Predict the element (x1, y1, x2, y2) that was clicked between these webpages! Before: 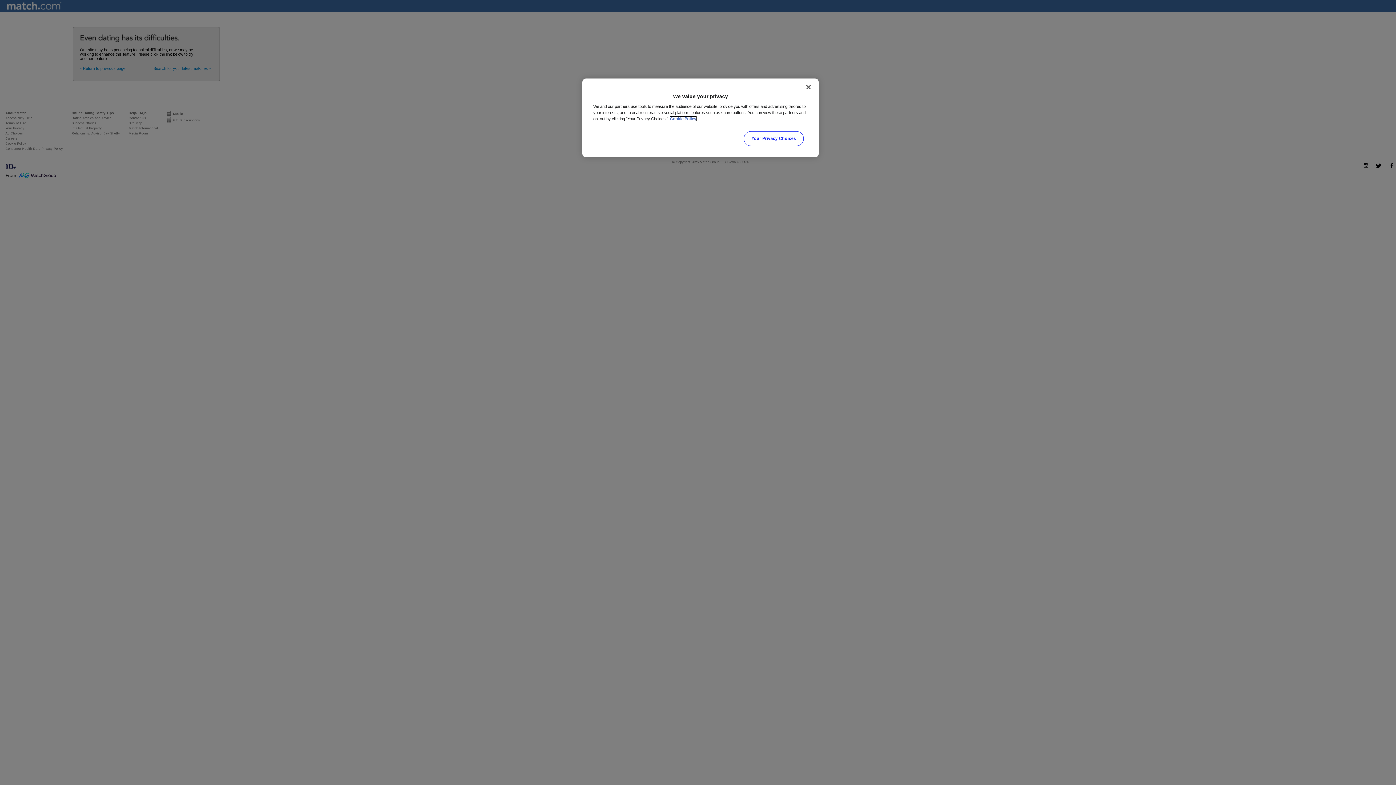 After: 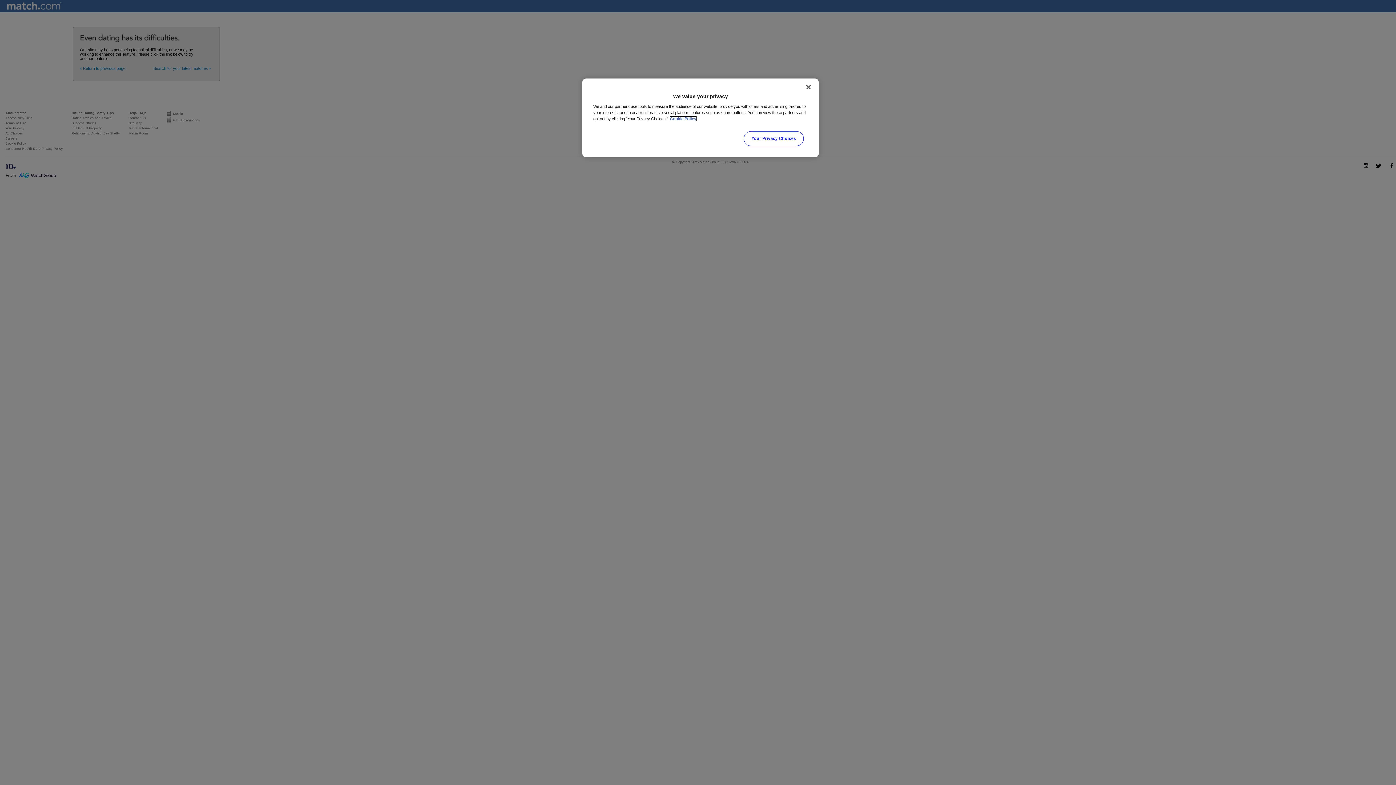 Action: label: More information about your privacy, opens in a new tab bbox: (670, 116, 696, 121)